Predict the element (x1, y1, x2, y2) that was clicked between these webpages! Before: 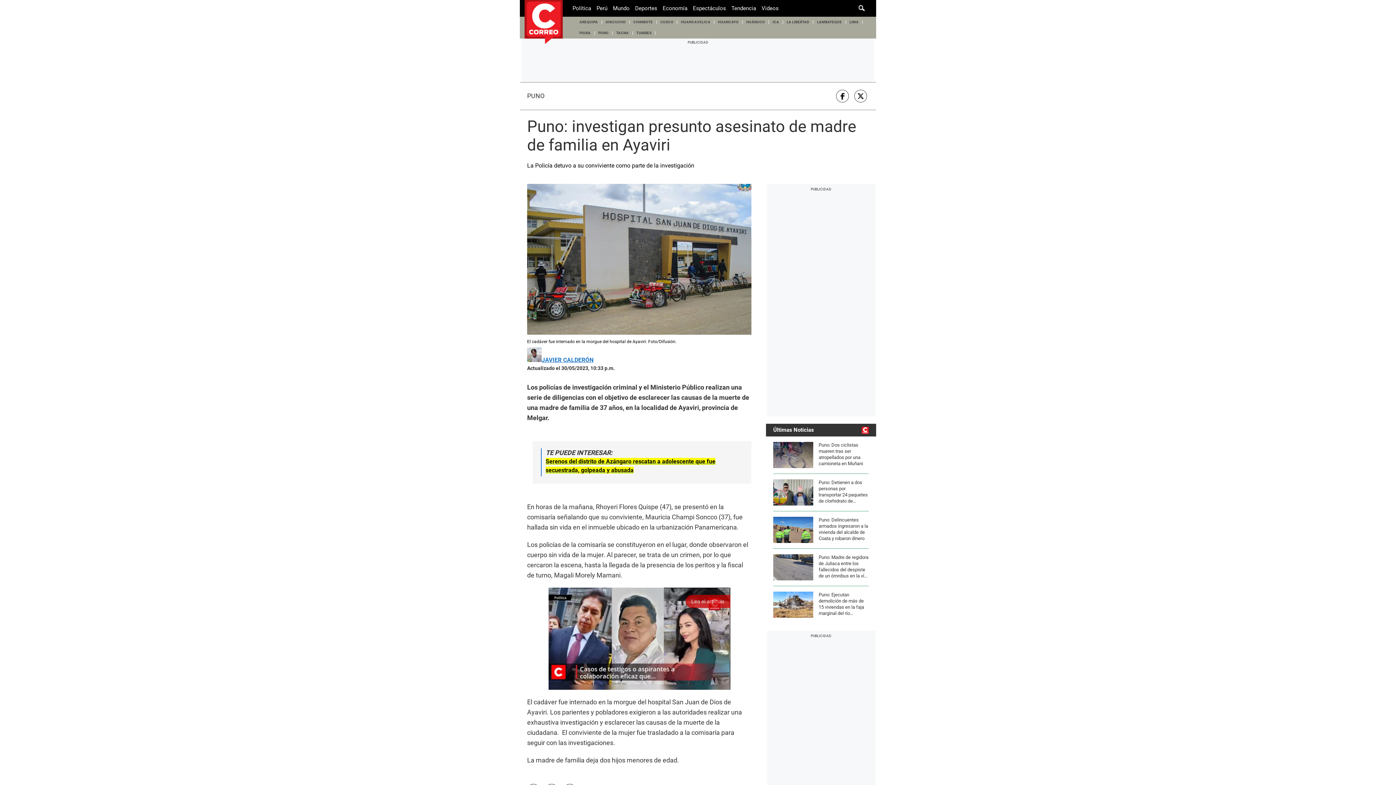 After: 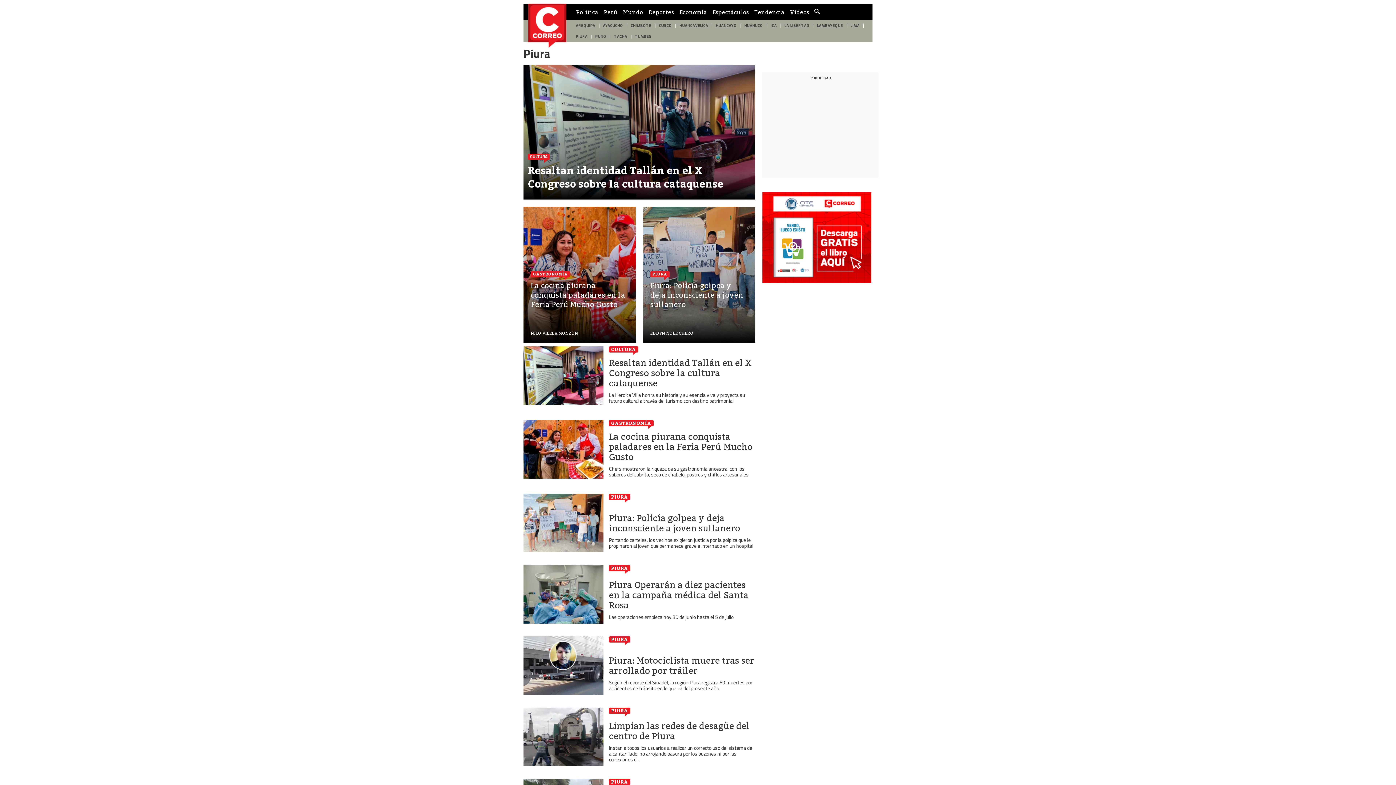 Action: label: PIURA bbox: (576, 27, 594, 38)